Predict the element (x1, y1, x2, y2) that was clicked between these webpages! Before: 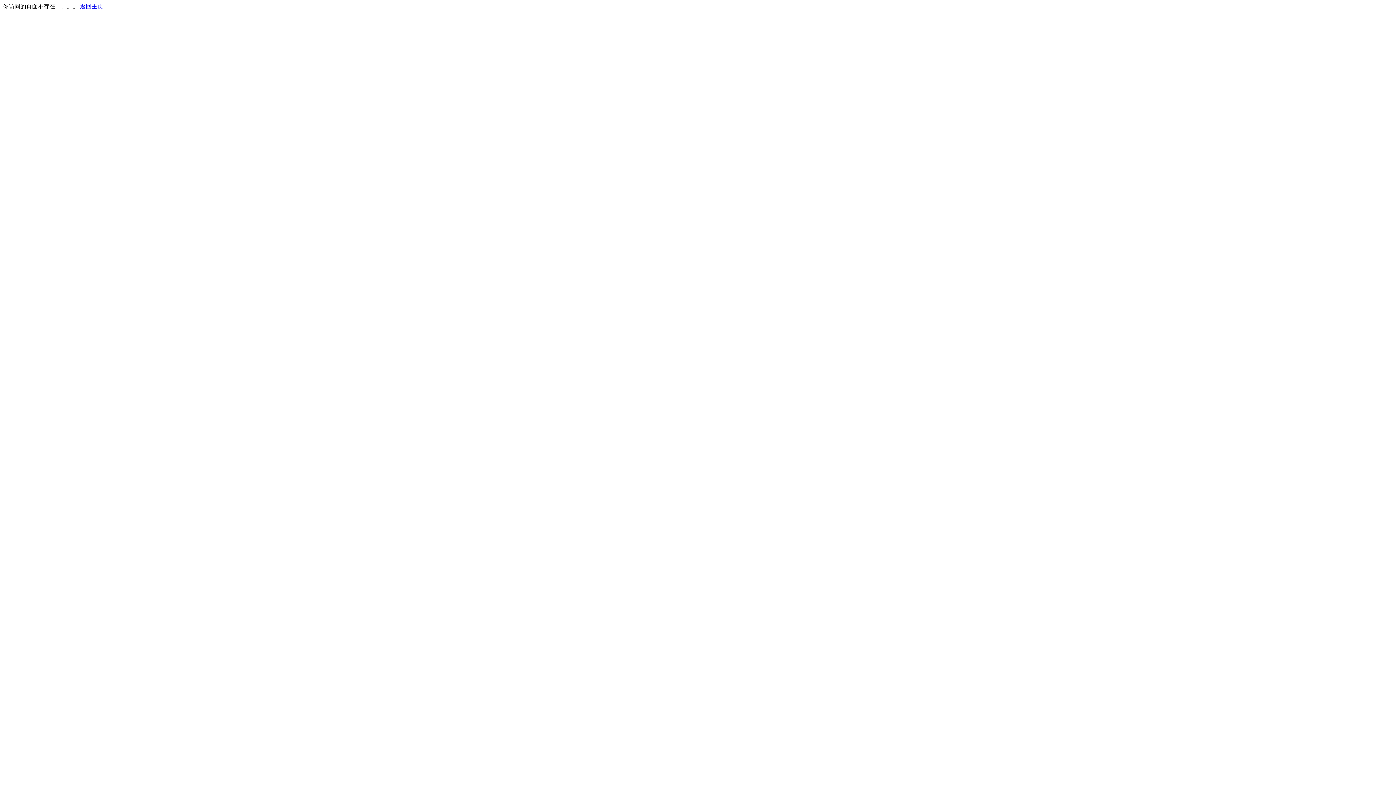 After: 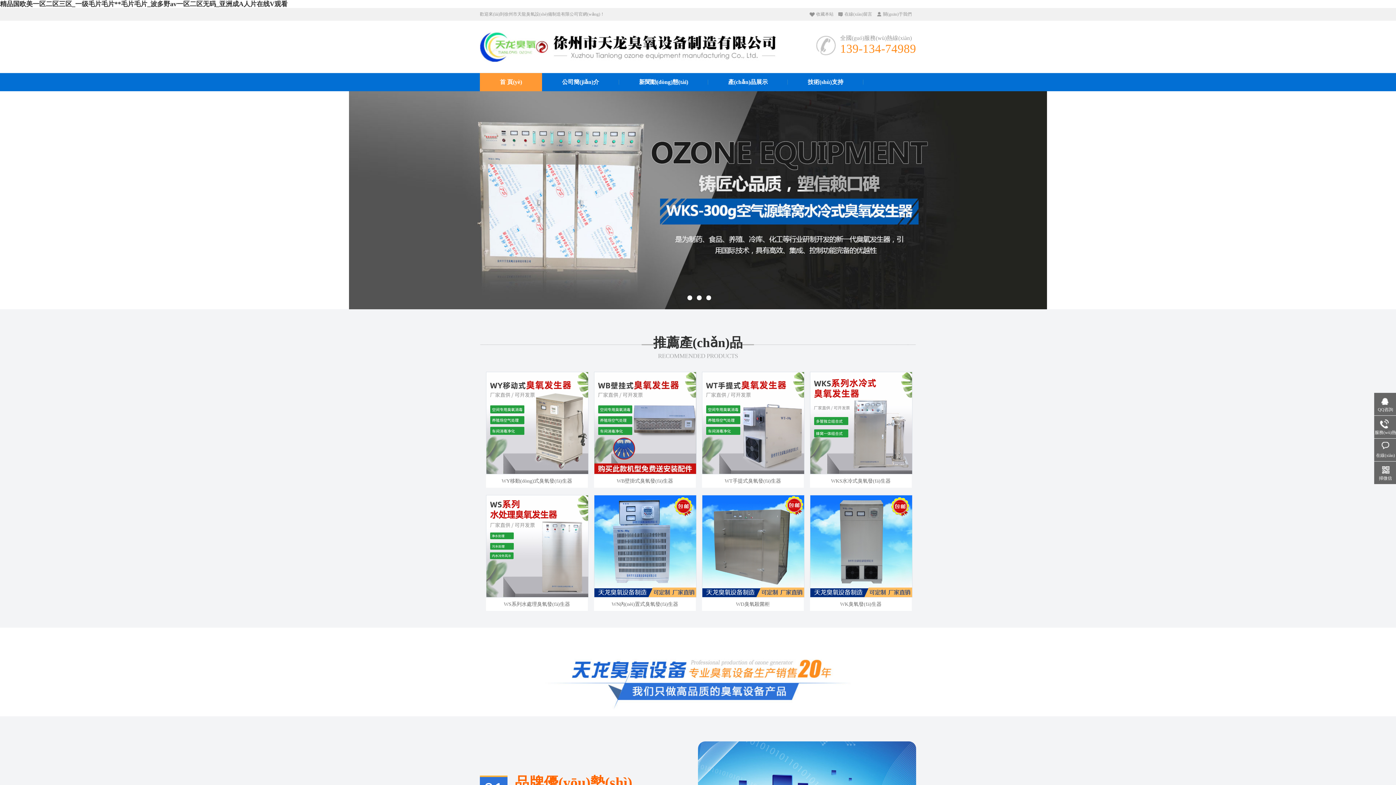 Action: bbox: (80, 3, 103, 9) label: 返回主页